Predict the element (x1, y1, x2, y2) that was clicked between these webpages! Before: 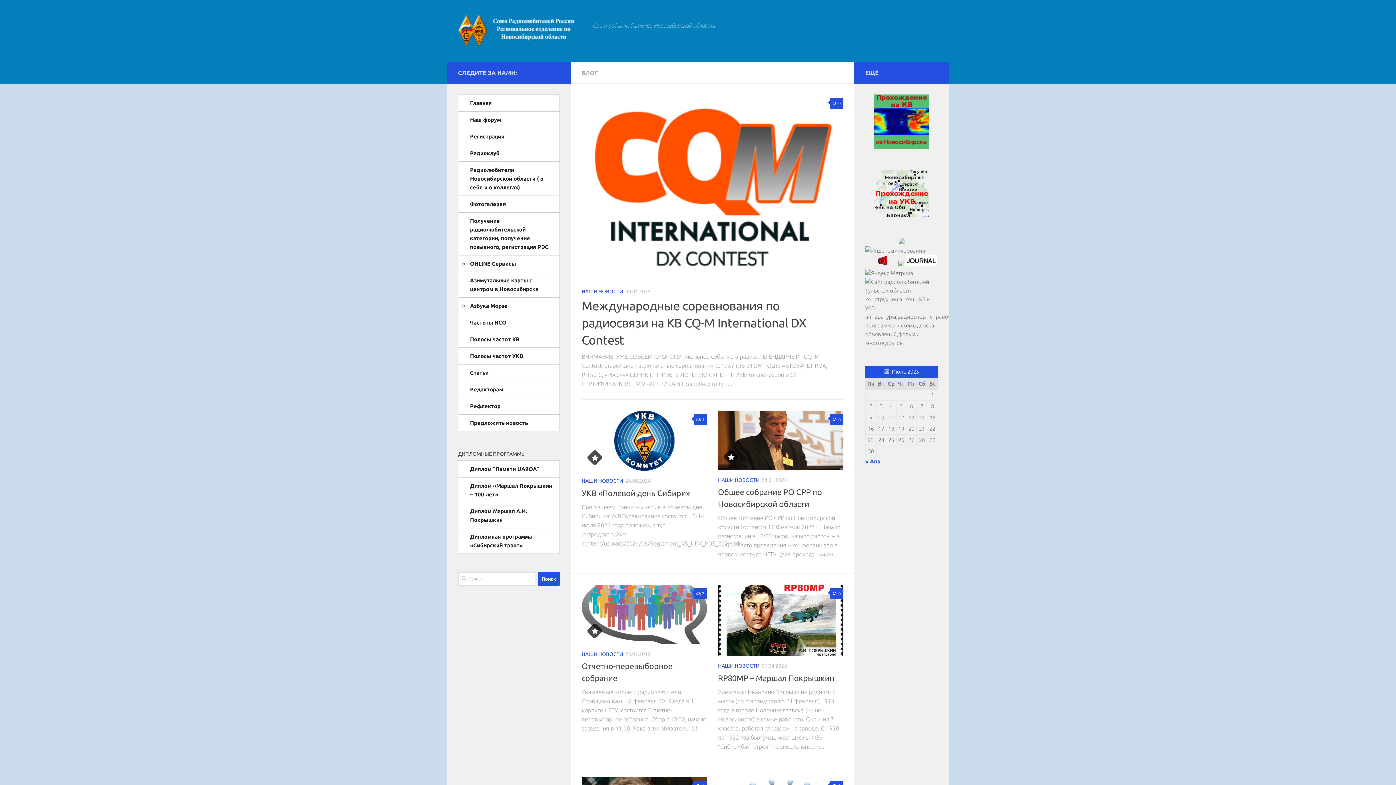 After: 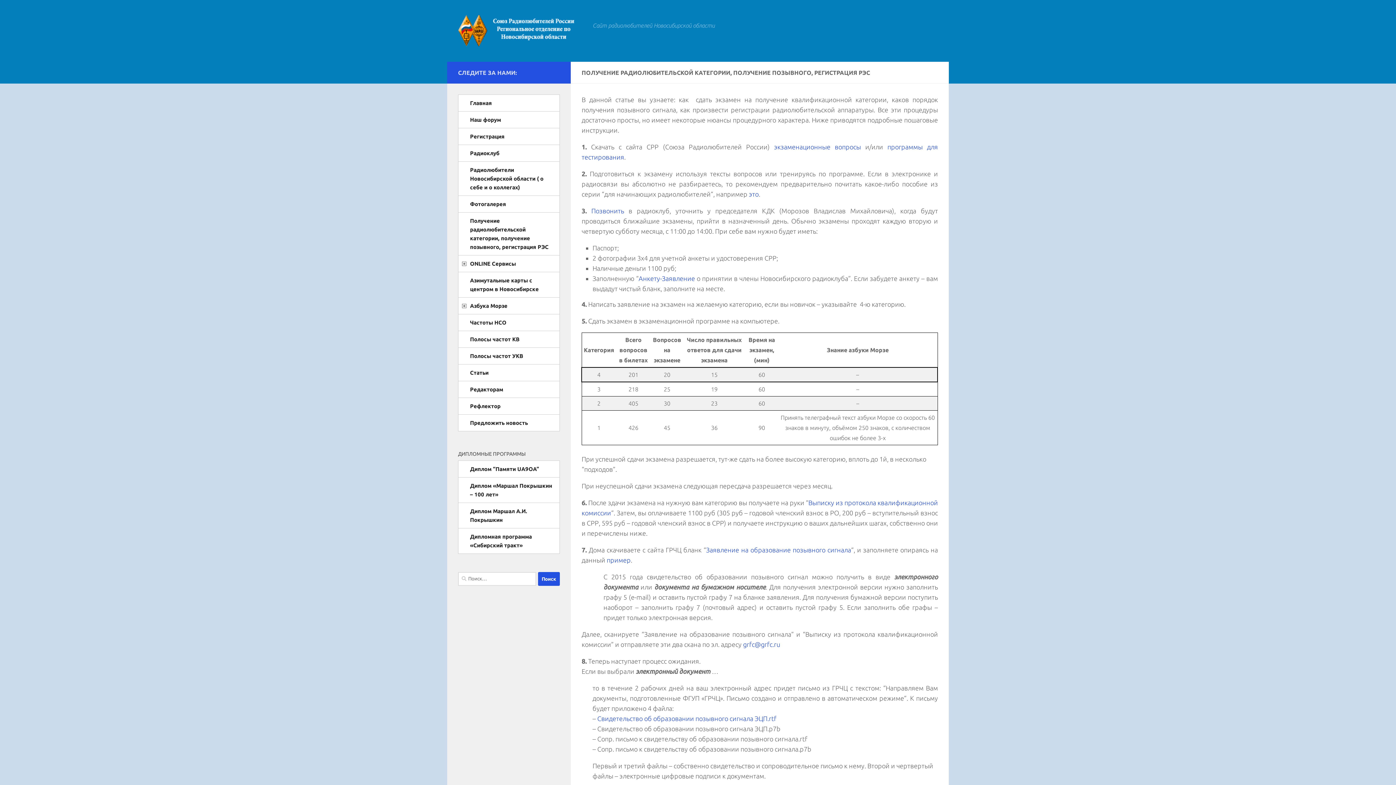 Action: bbox: (458, 212, 559, 255) label: Получение радиолюбительской категории, получение позывного, регистрация РЭС